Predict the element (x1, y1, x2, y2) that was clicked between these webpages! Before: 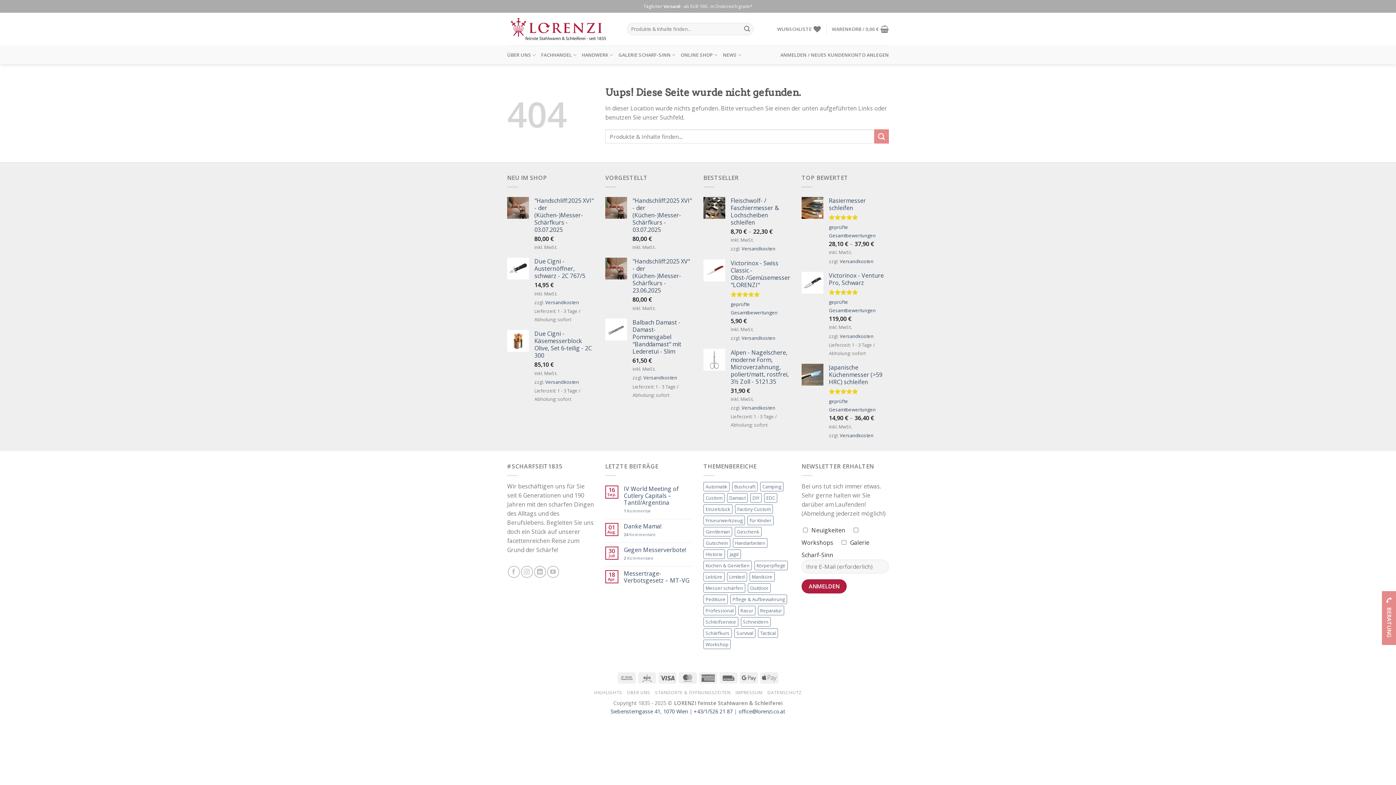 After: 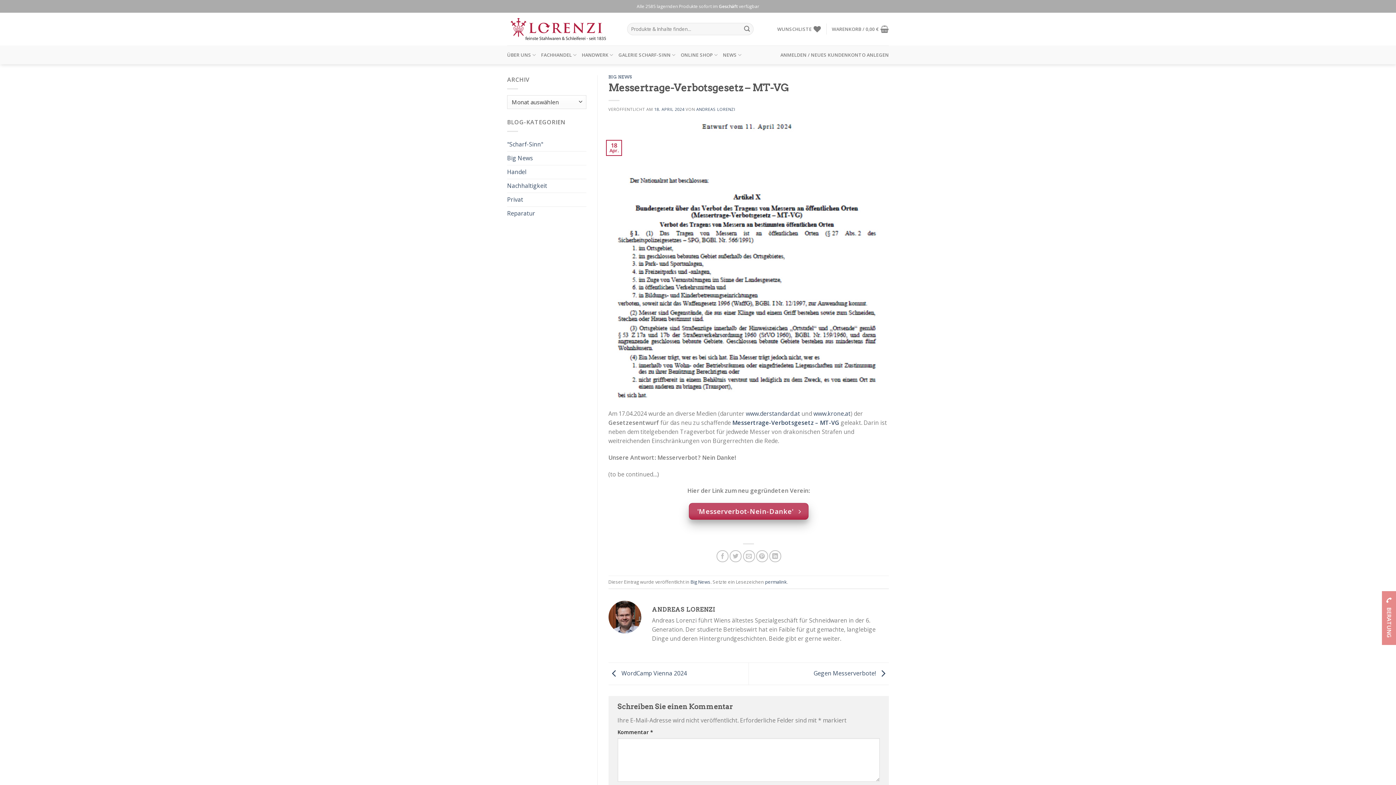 Action: label: Messertrage-Verbotsgesetz – MT-VG bbox: (624, 570, 692, 584)